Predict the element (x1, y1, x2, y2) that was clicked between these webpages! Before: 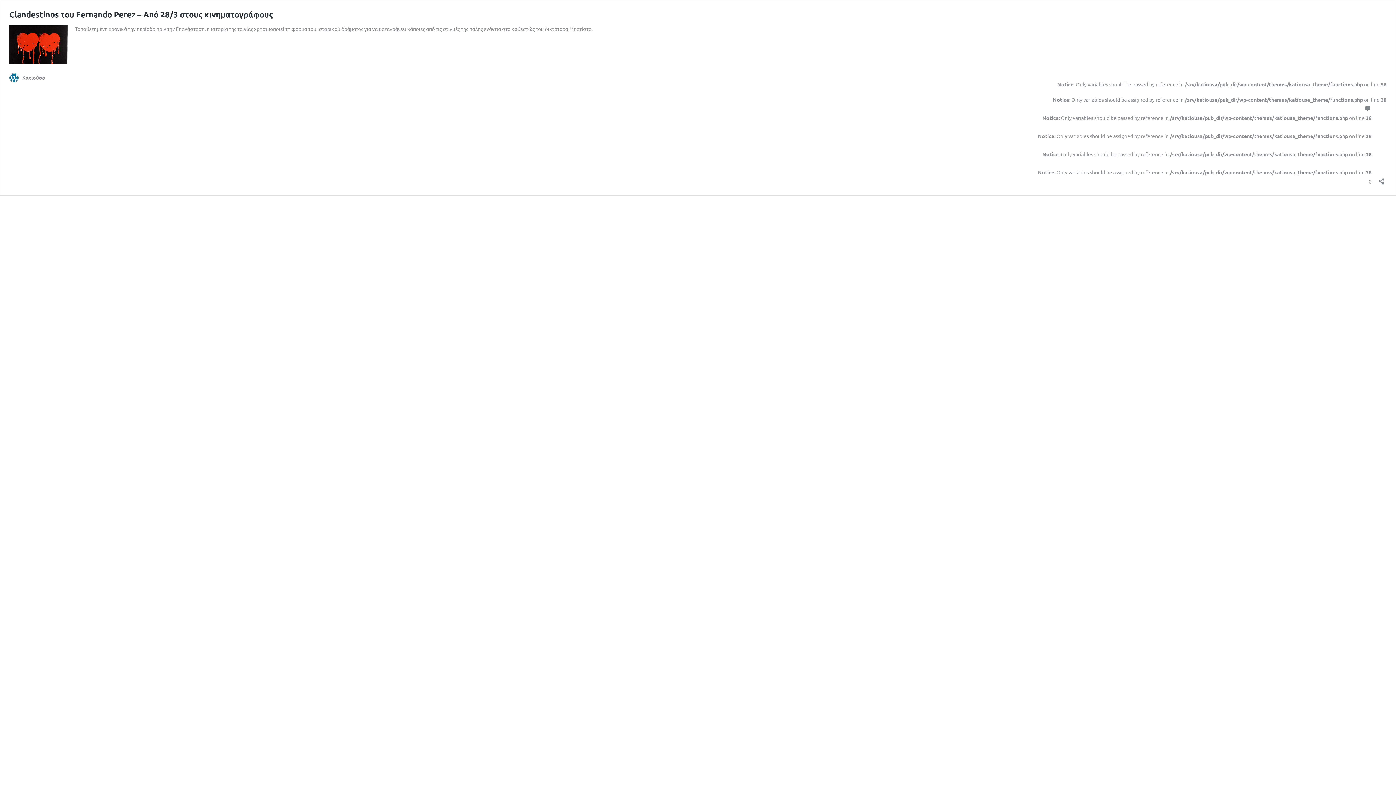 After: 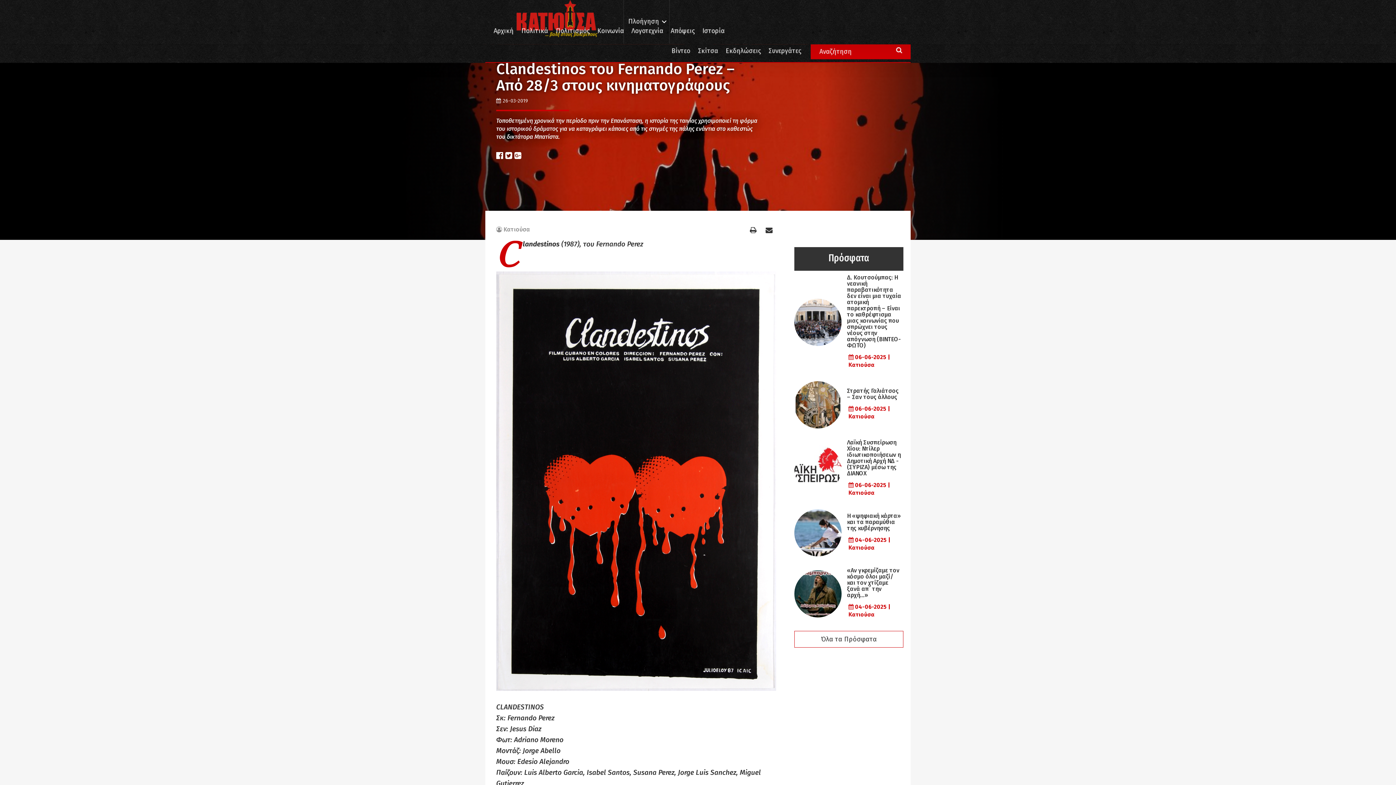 Action: bbox: (9, 9, 273, 19) label: Clandestinos του Fernando Perez – Από 28/3 στους κινηματογράφους